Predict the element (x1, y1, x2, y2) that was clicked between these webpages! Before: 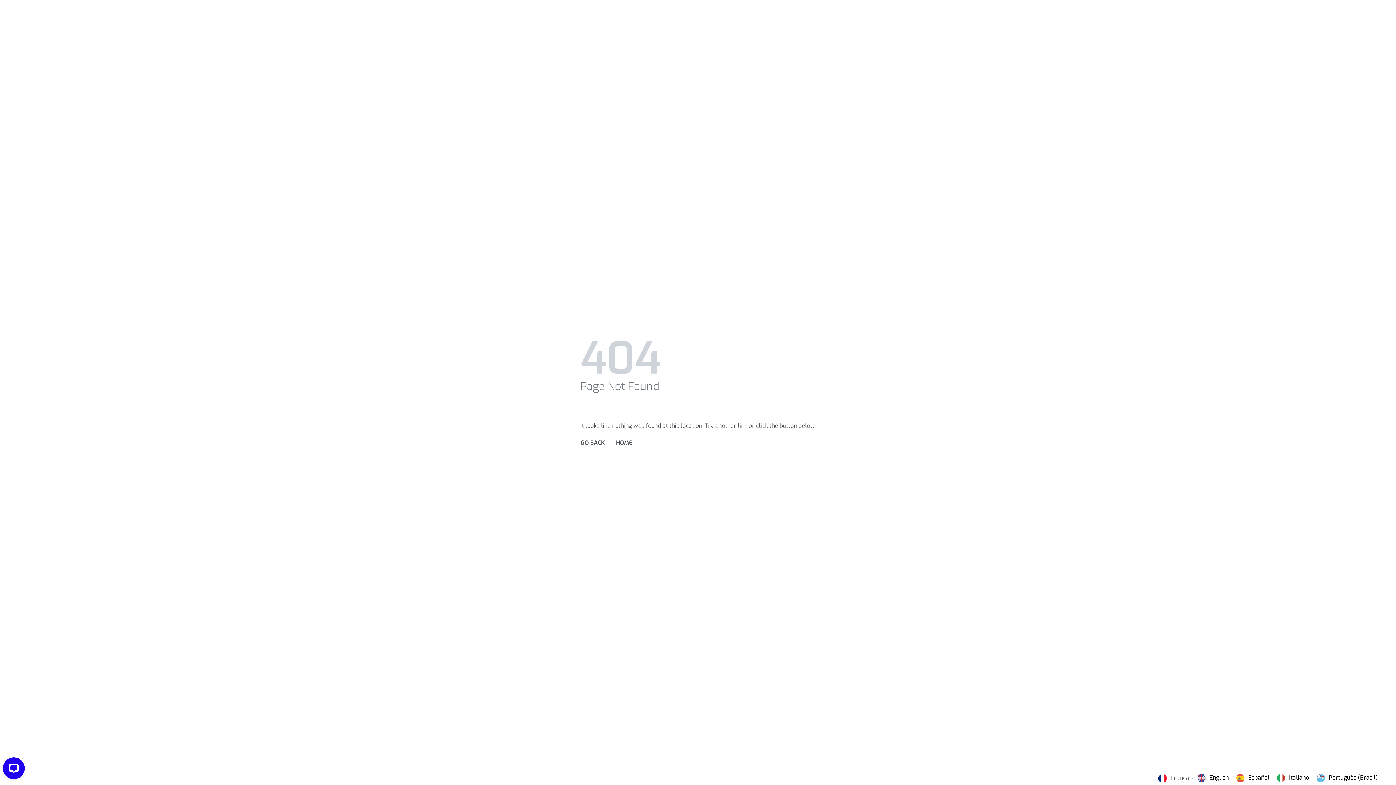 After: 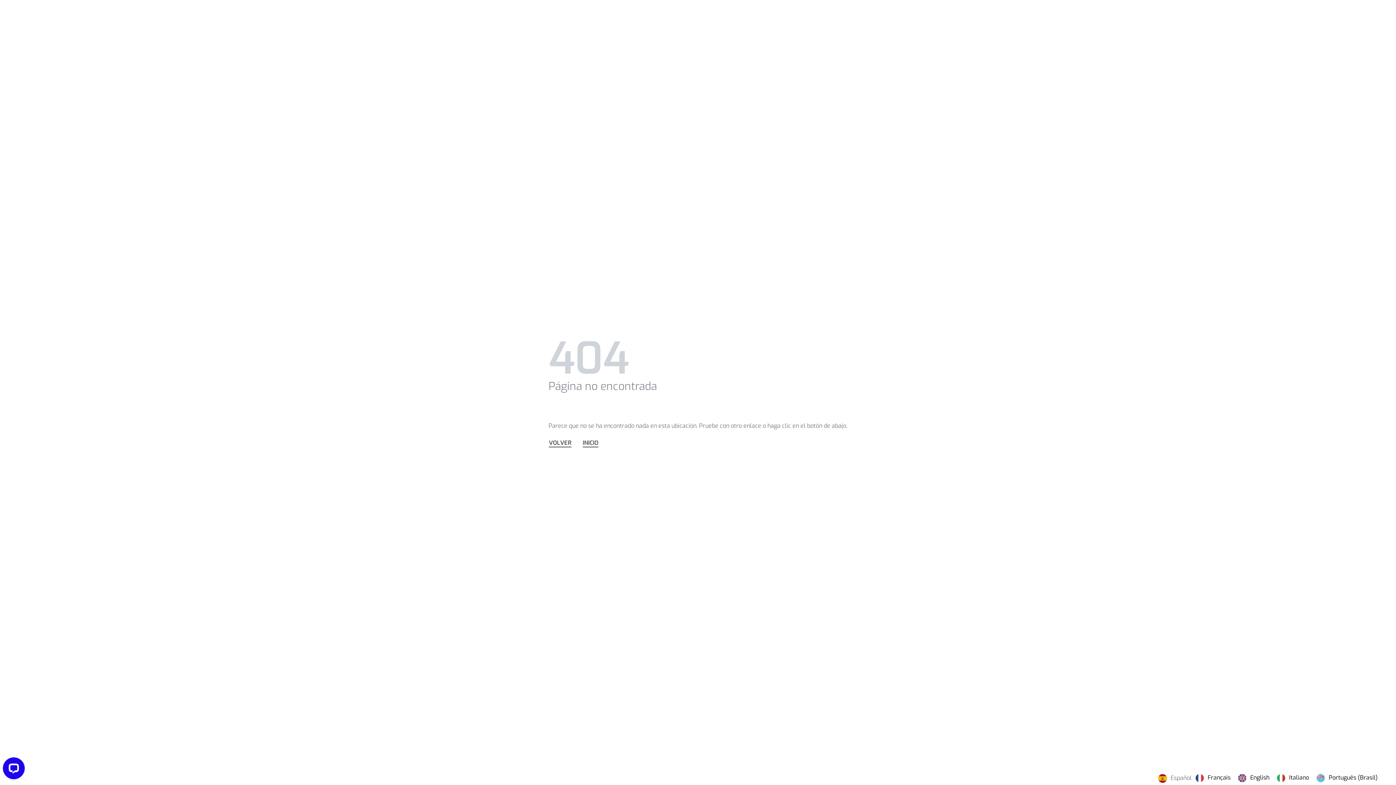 Action: label: Español bbox: (1232, 774, 1273, 781)